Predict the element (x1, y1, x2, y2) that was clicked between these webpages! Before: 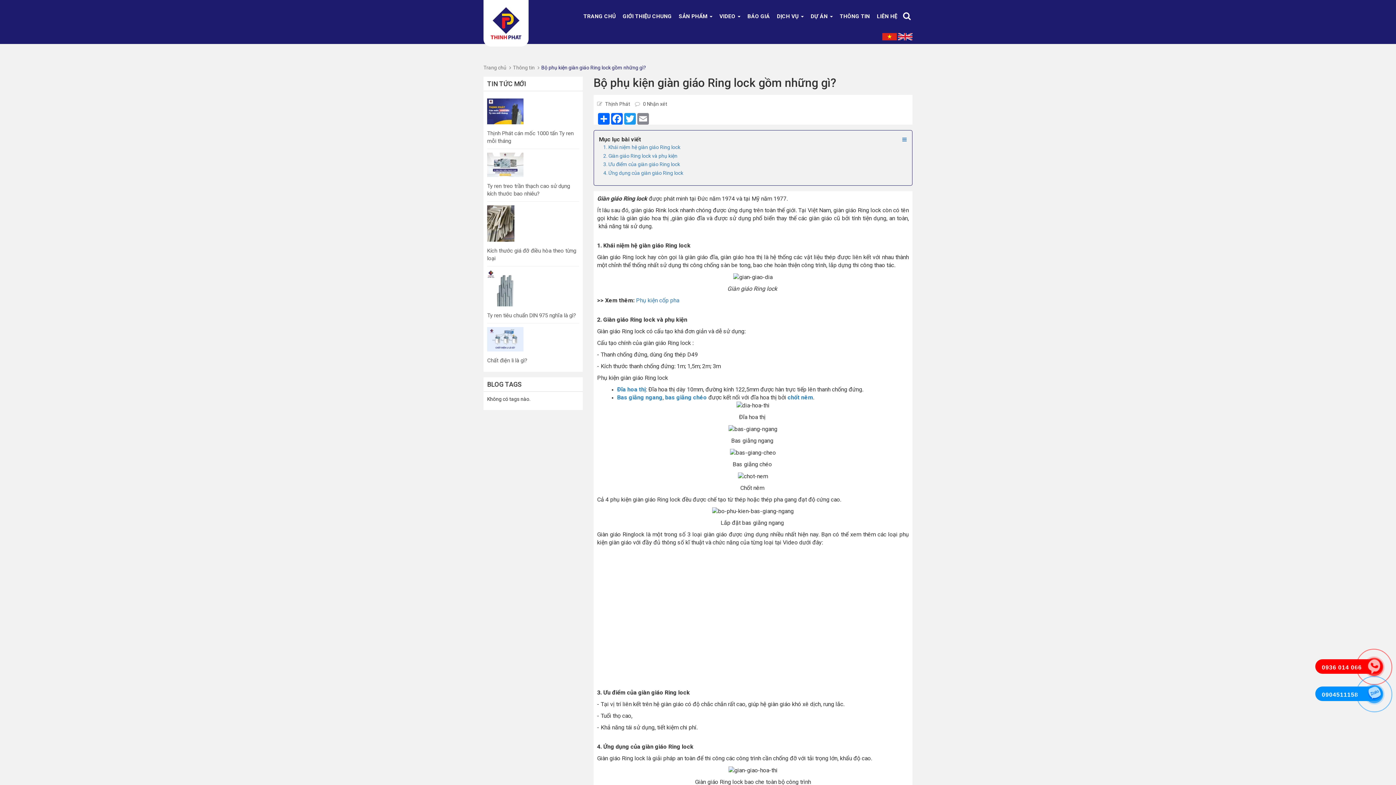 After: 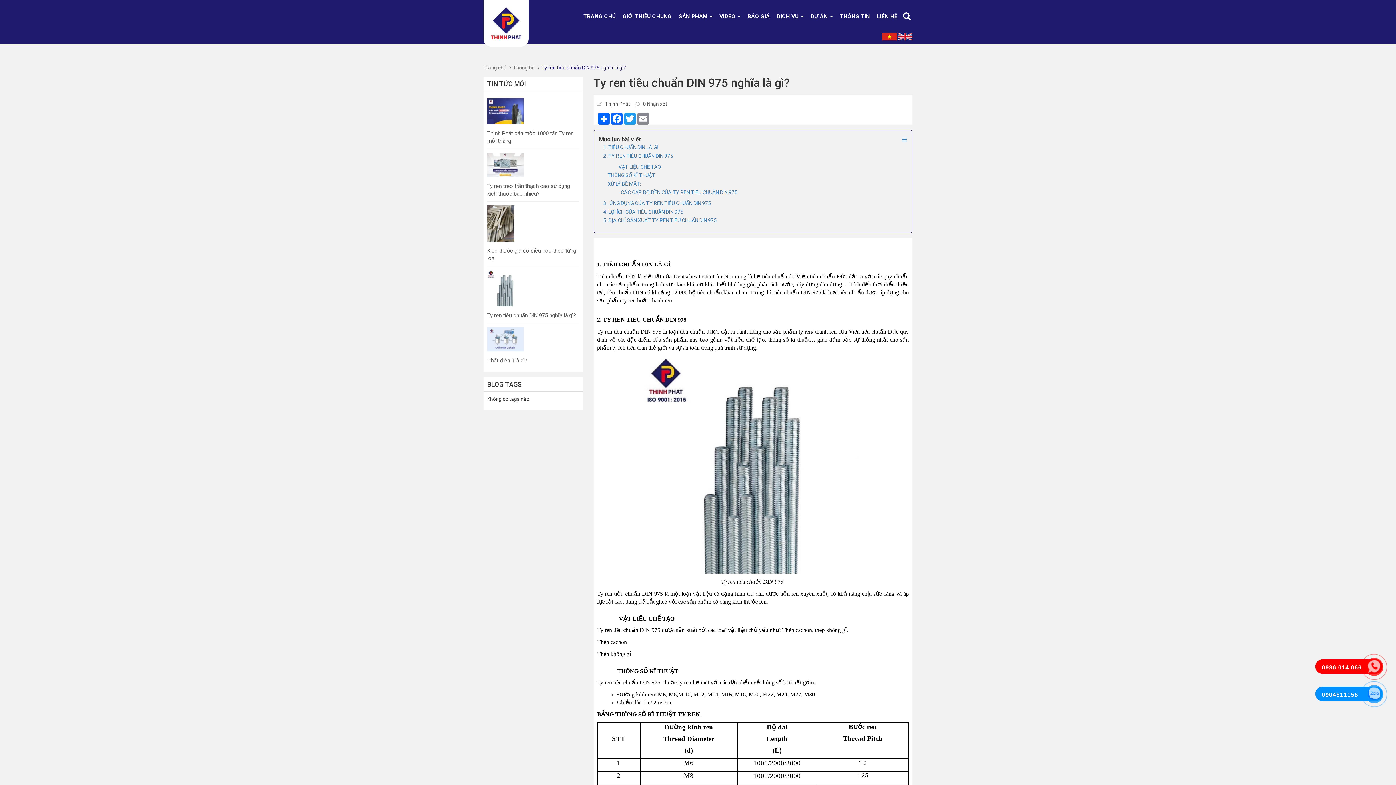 Action: bbox: (487, 308, 579, 319) label: Ty ren tiêu chuẩn DIN 975 nghĩa là gì?